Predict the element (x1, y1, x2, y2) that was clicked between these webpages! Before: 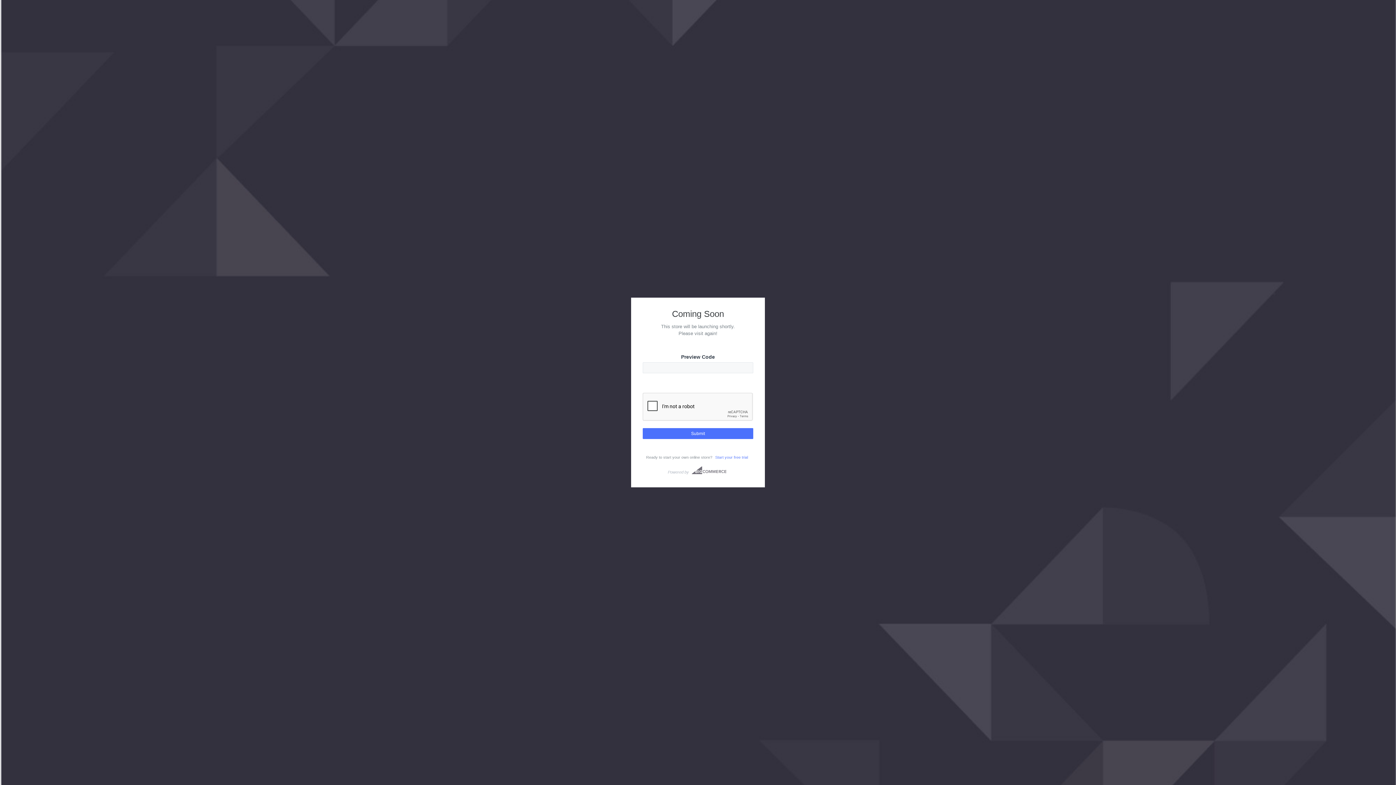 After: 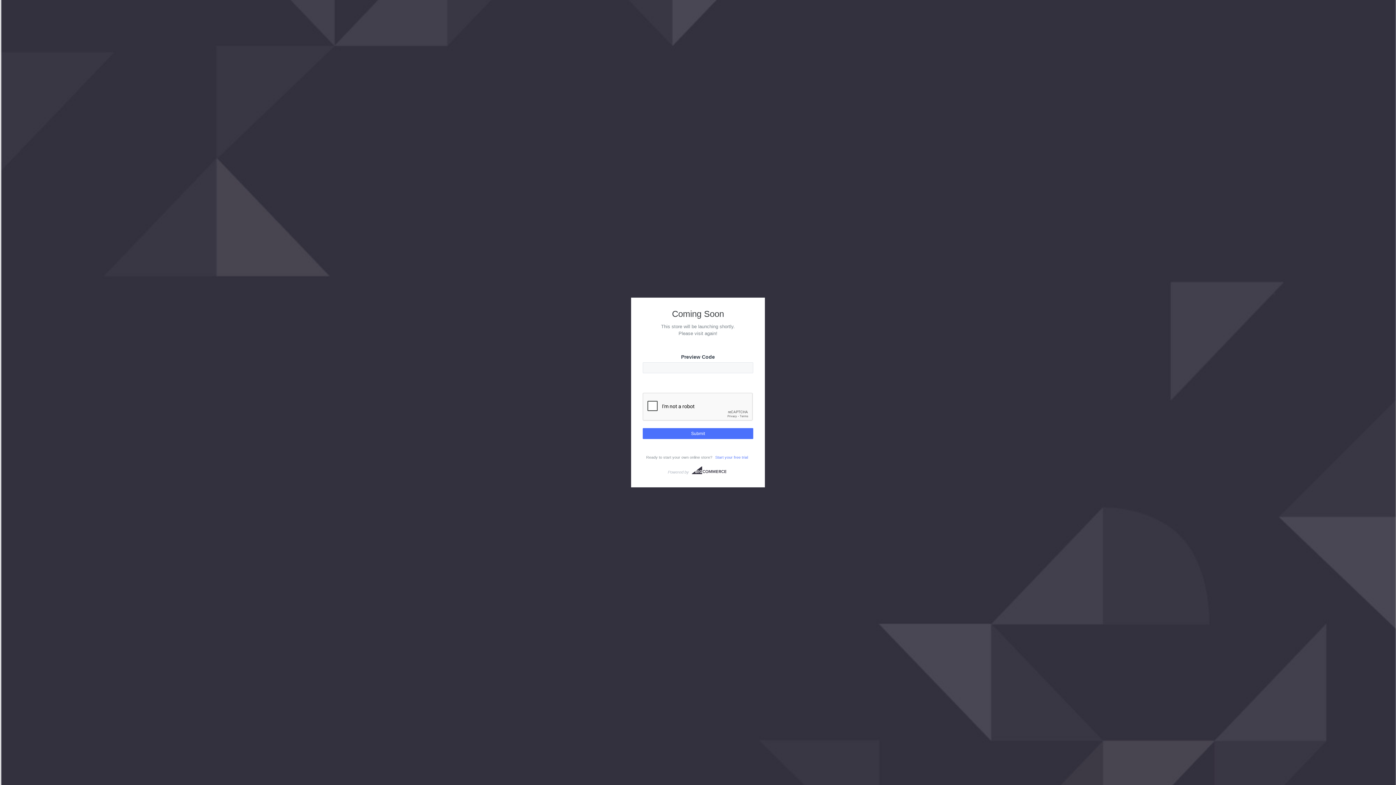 Action: bbox: (692, 464, 726, 475) label: Bigcommerce